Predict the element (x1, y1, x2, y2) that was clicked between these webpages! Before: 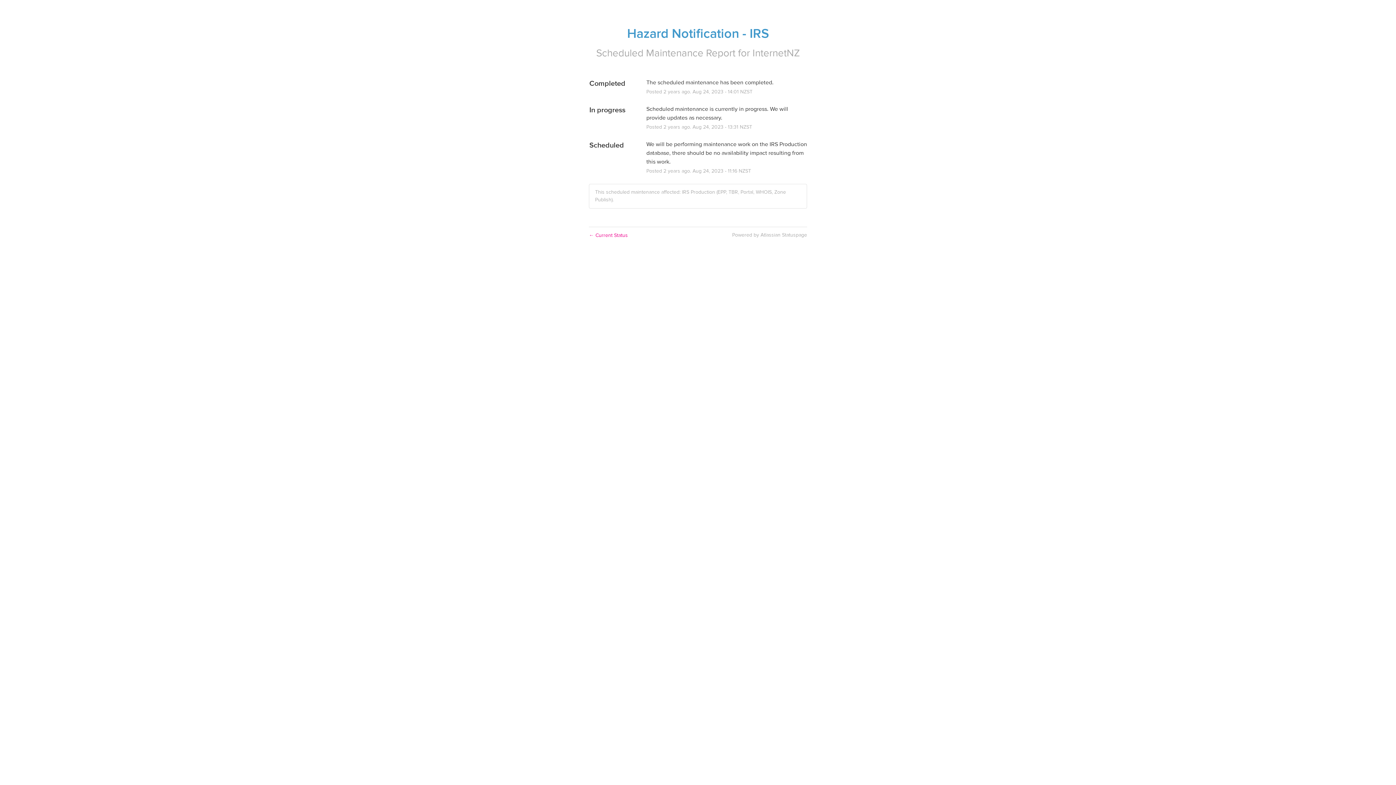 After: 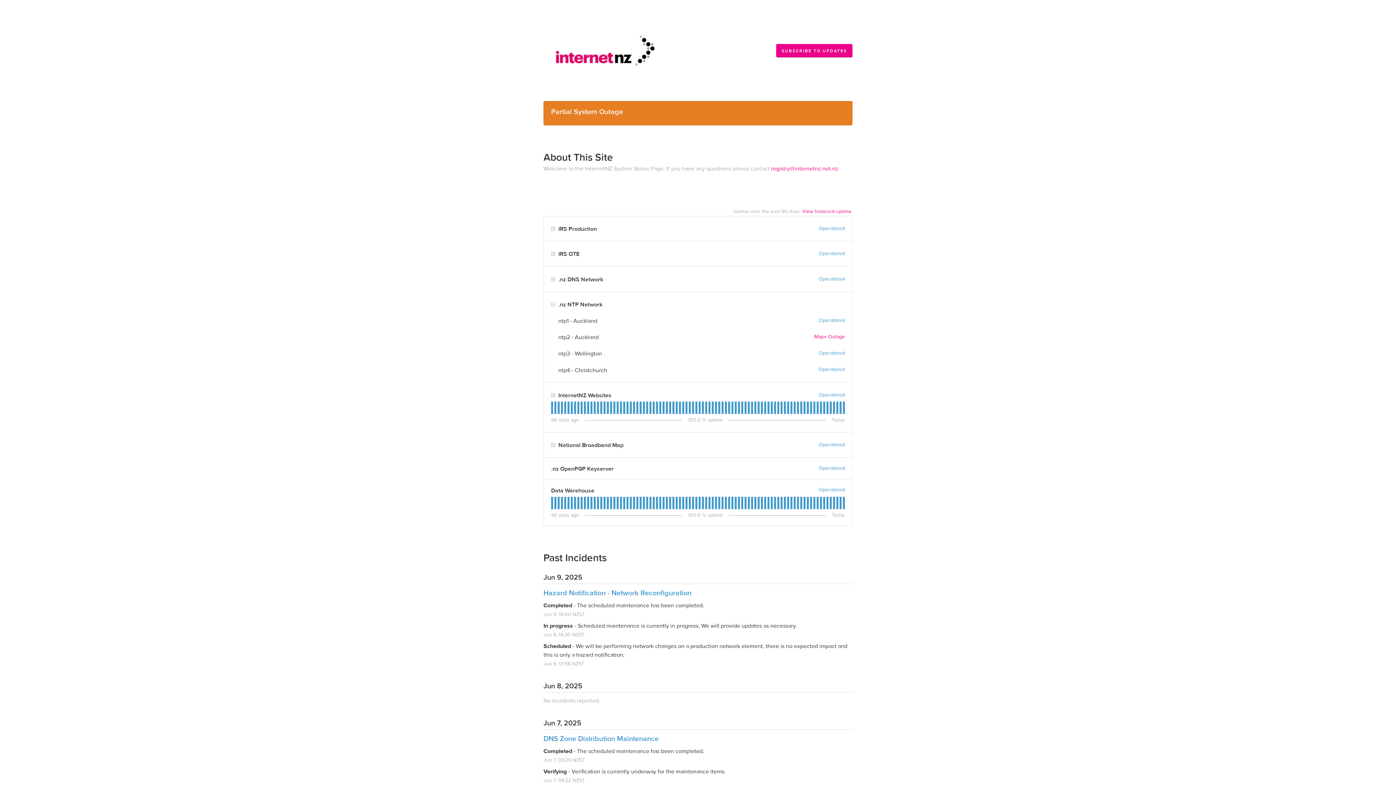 Action: bbox: (589, 232, 628, 238) label: ← Current Status